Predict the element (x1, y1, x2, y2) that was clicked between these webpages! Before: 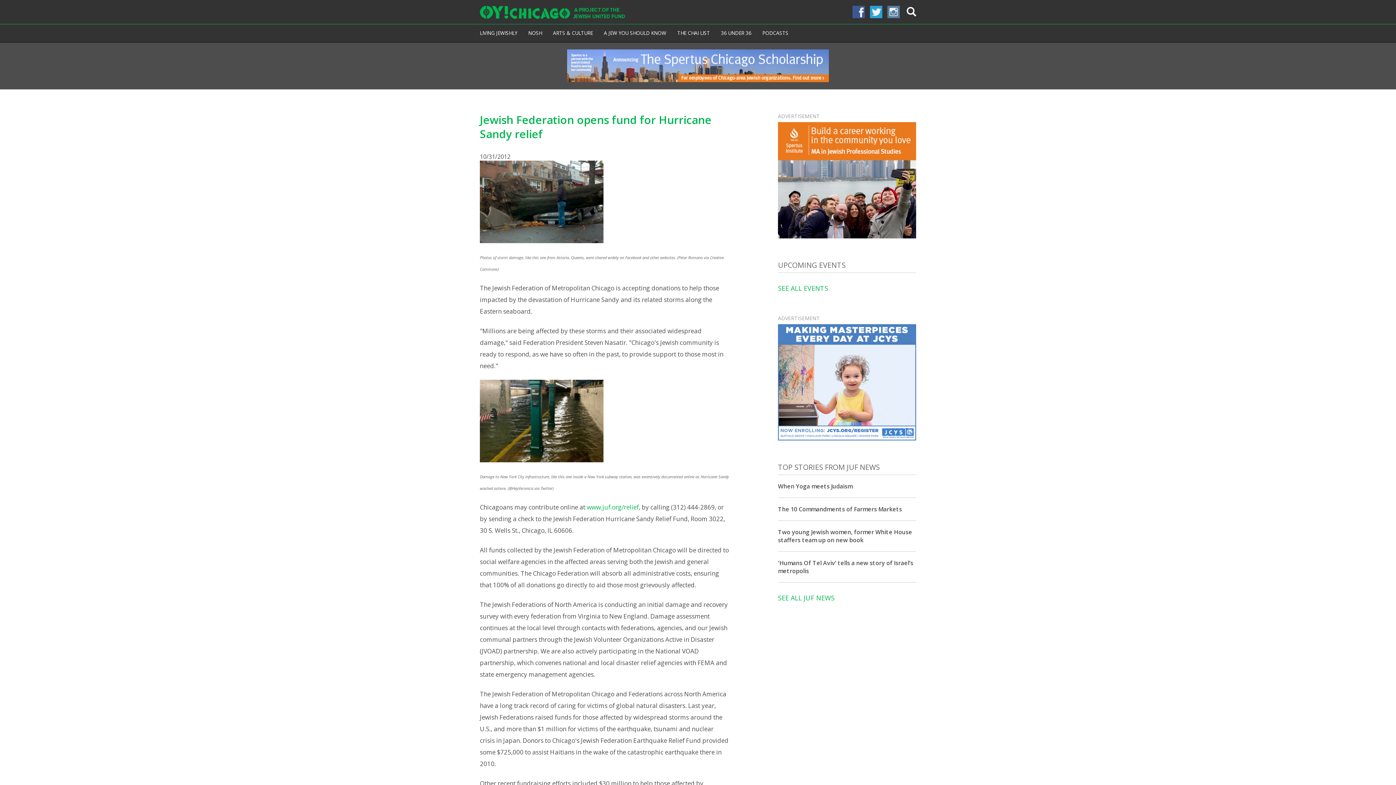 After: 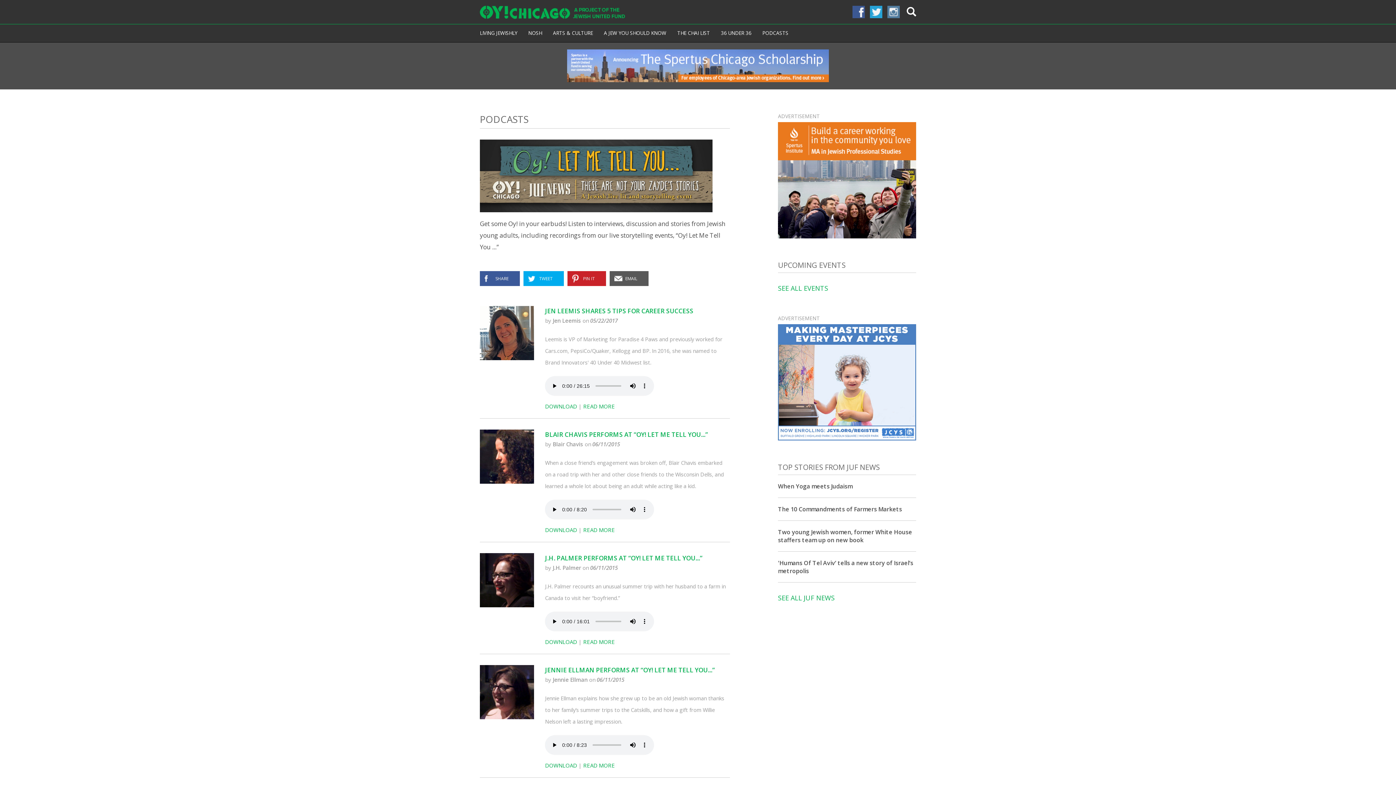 Action: bbox: (757, 24, 794, 42) label: PODCASTS